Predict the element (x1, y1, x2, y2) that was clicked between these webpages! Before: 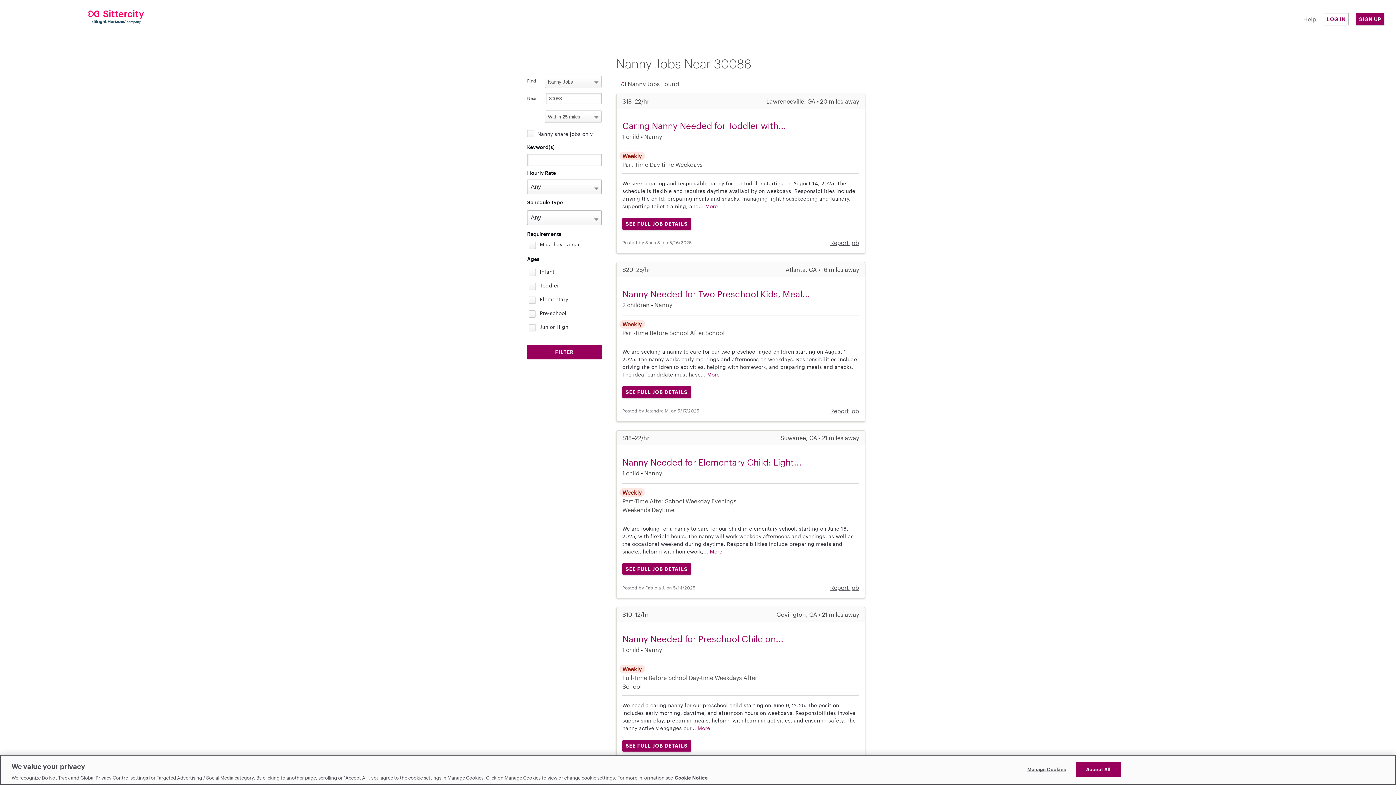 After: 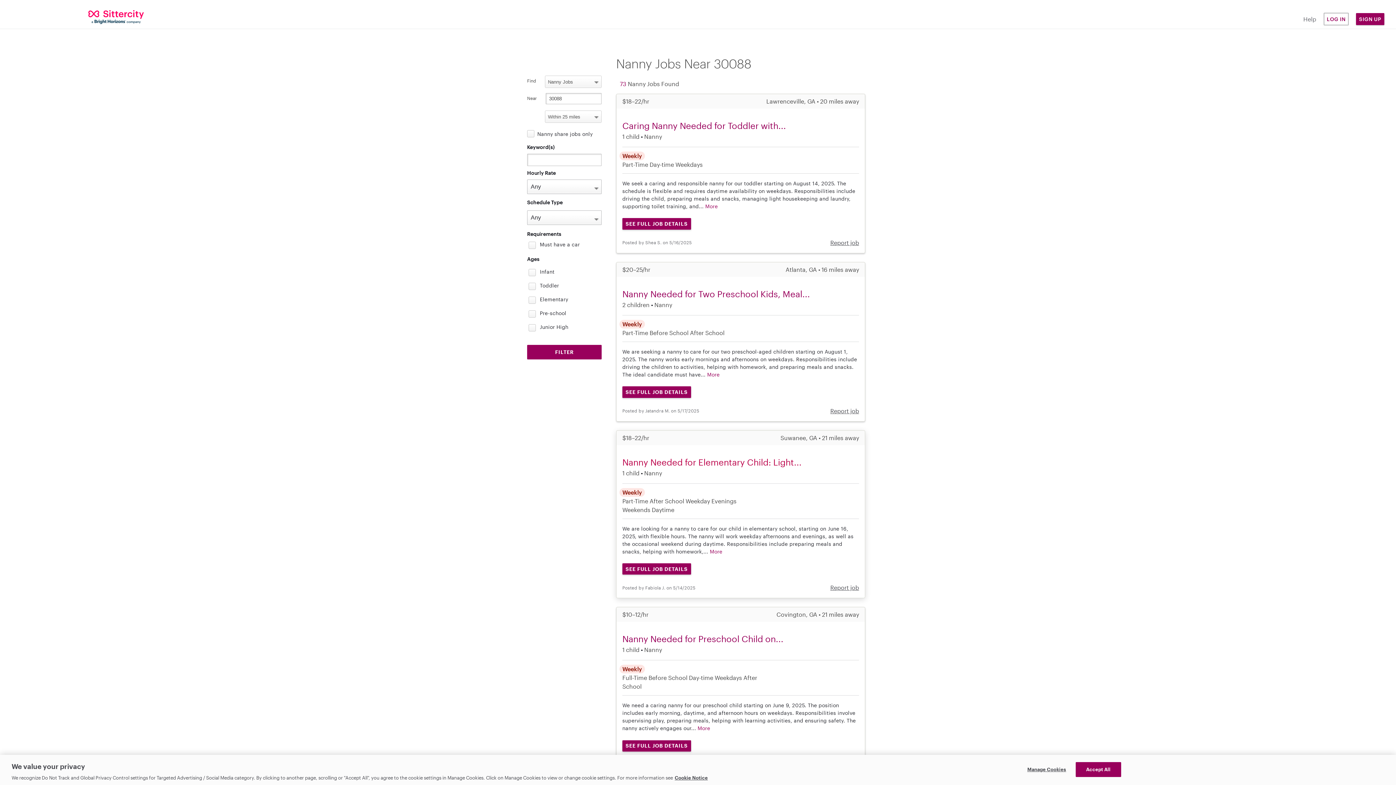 Action: bbox: (622, 456, 801, 467) label: Nanny Needed for Elementary Child: Light...